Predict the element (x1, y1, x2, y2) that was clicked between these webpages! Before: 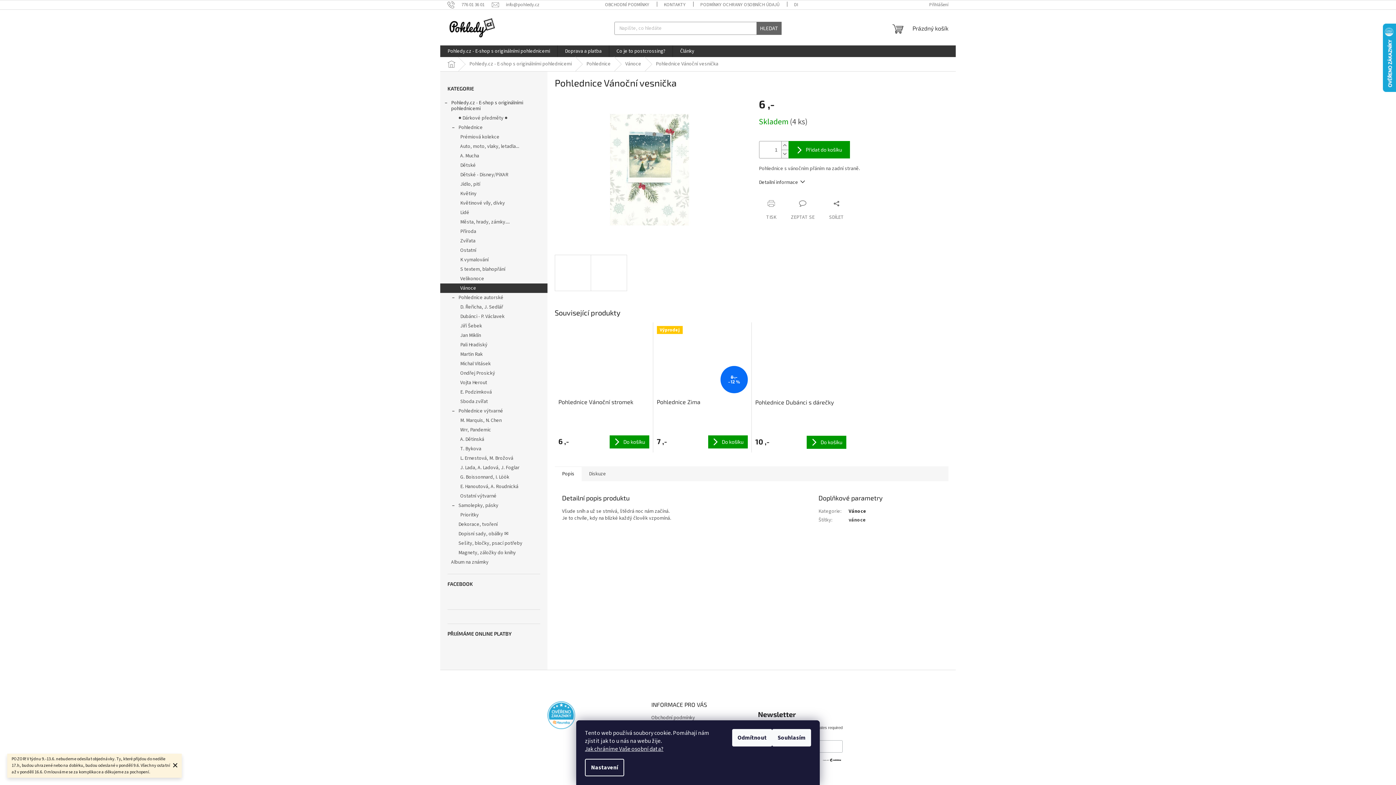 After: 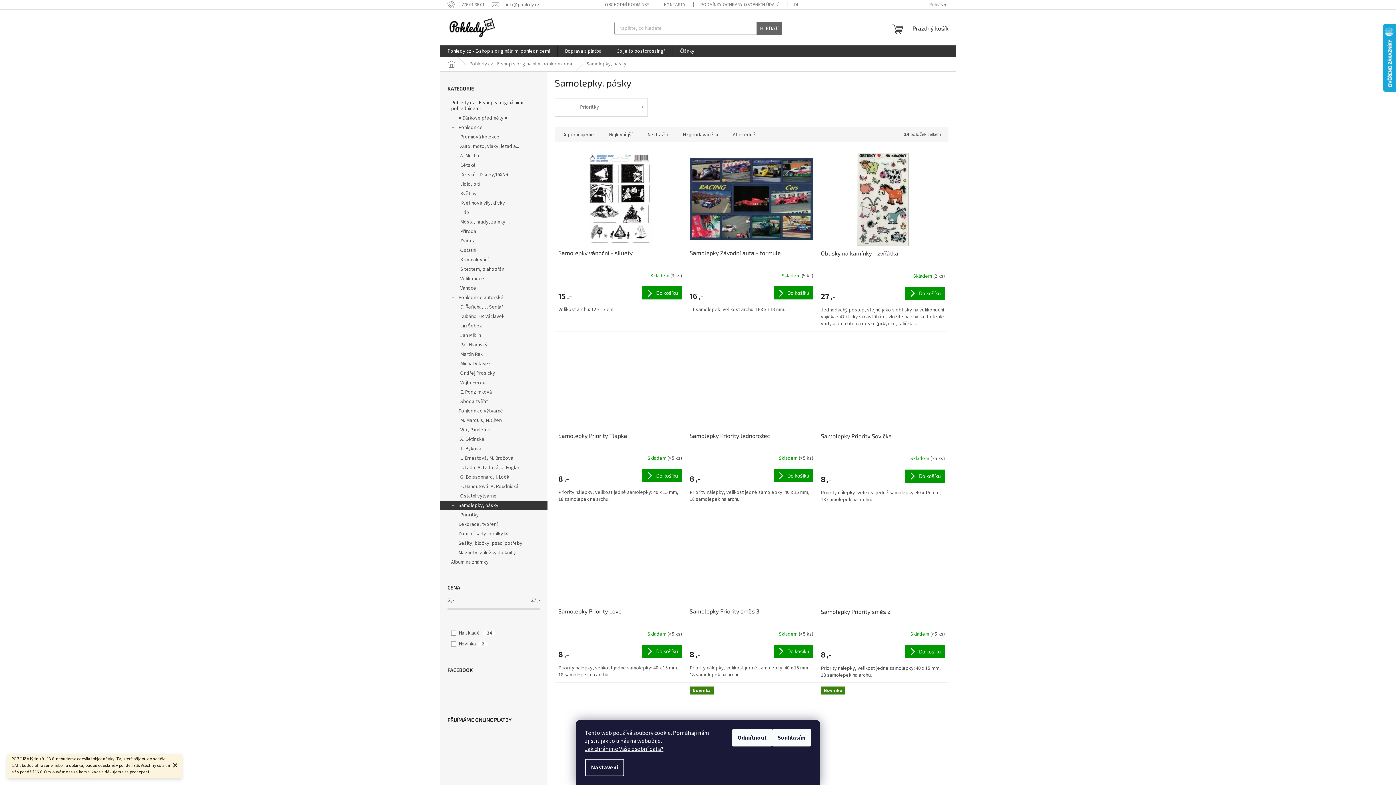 Action: label: Samolepky, pásky
  bbox: (440, 501, 547, 510)